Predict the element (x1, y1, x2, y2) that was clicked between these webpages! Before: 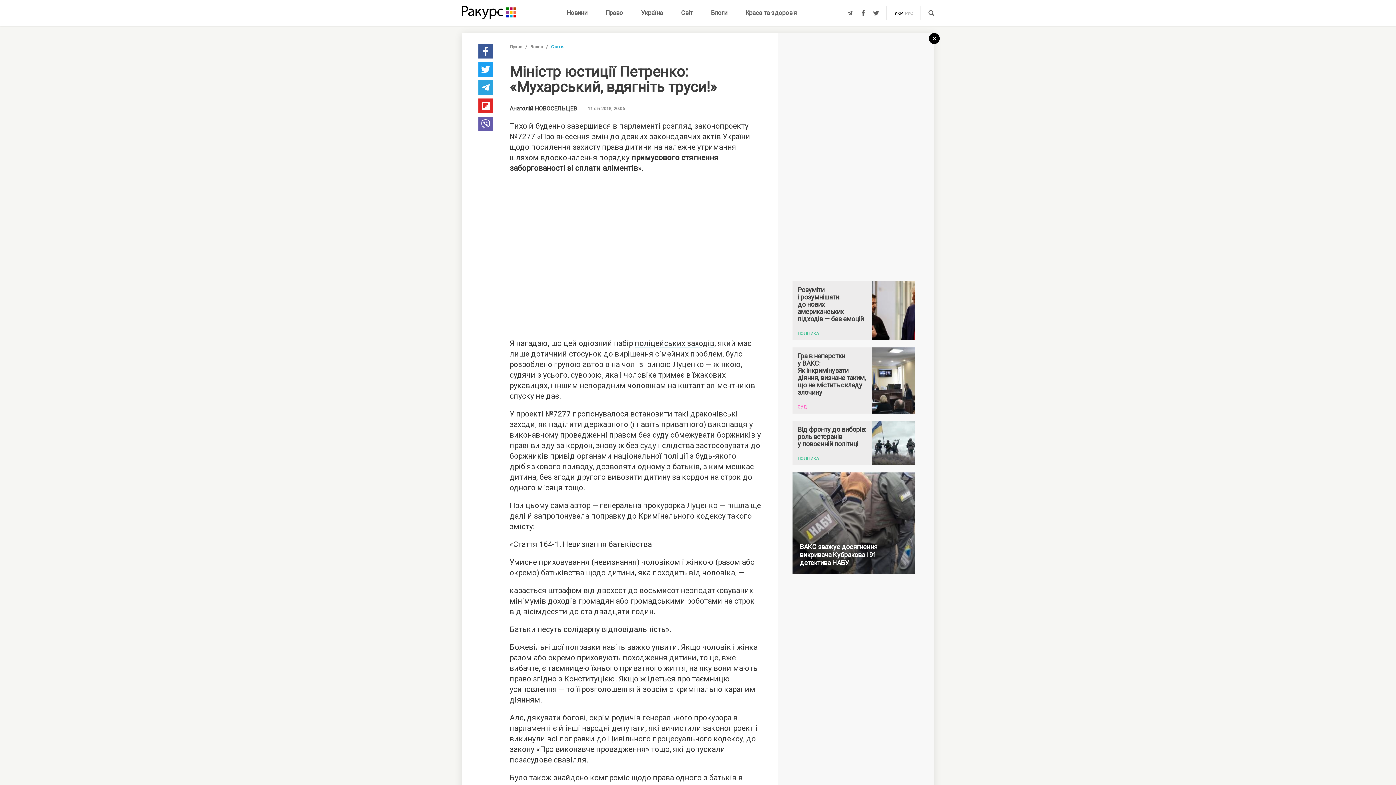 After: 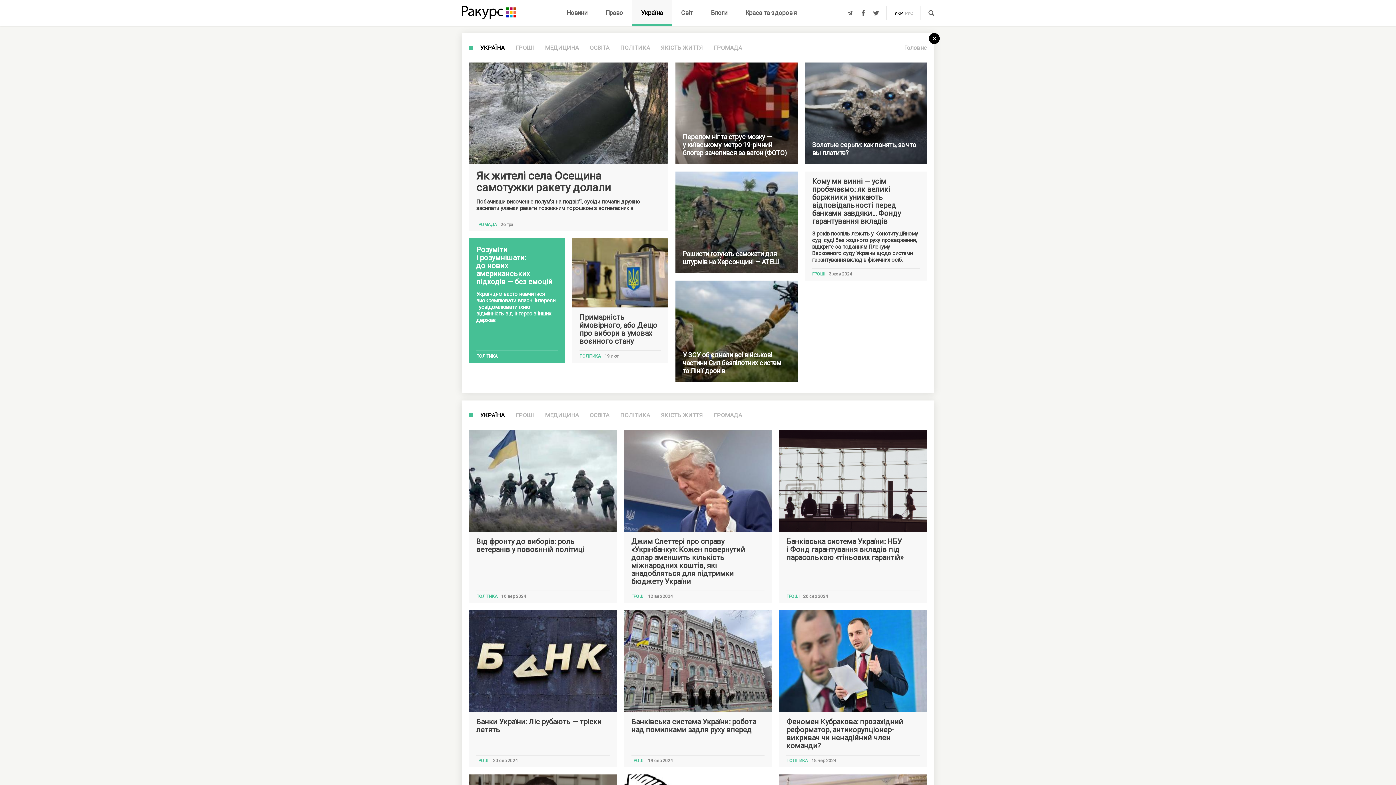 Action: label: Україна bbox: (632, 0, 672, 25)